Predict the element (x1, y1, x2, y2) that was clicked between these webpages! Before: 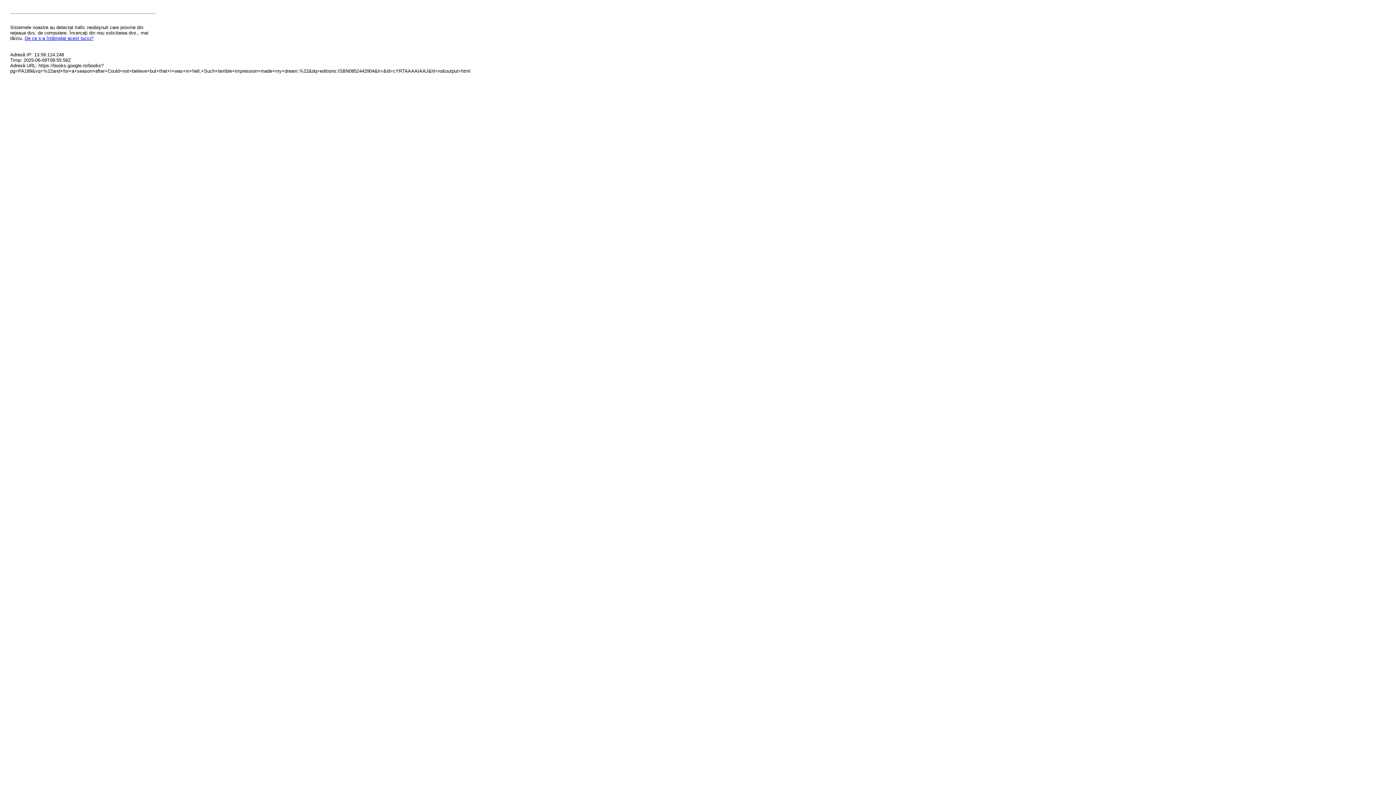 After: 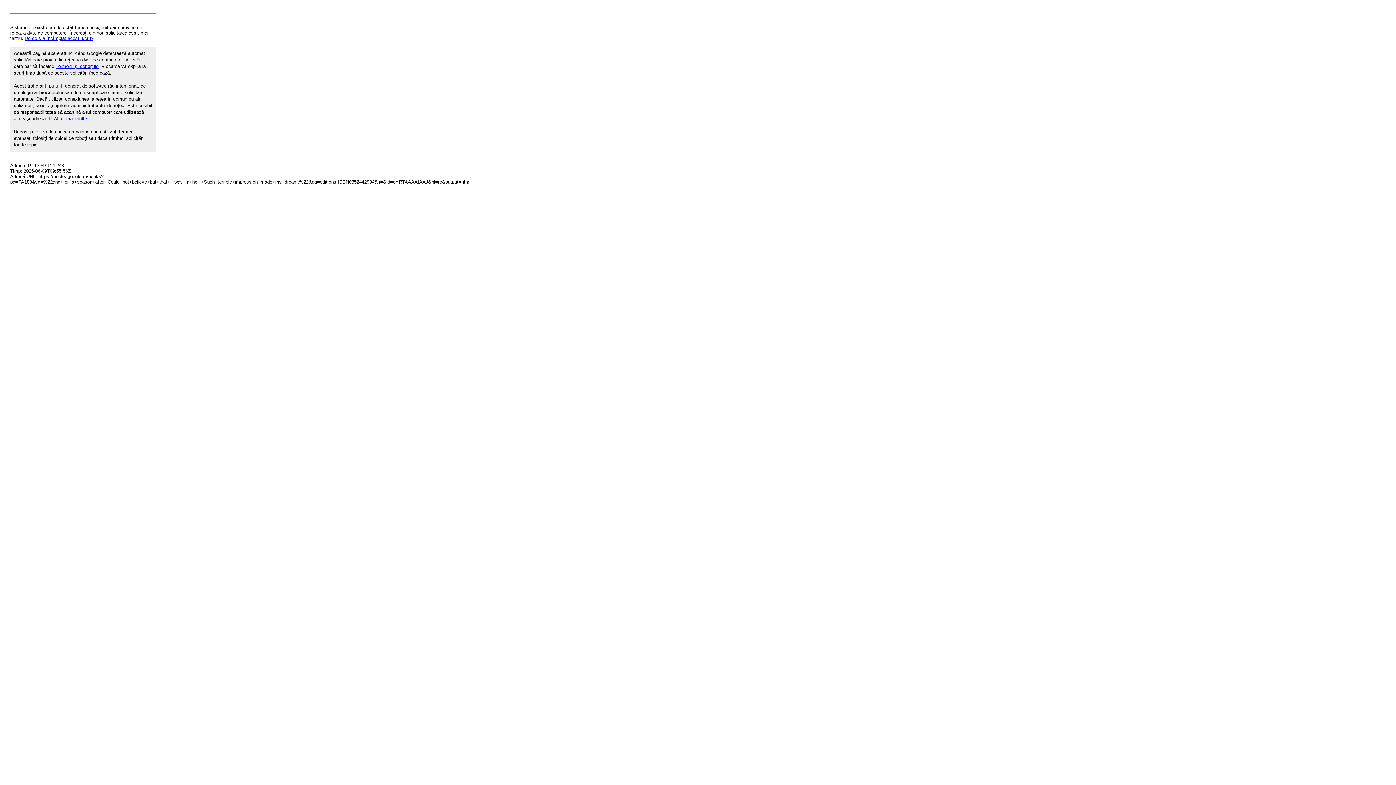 Action: label: De ce s-a întâmplat acest lucru? bbox: (24, 35, 93, 41)